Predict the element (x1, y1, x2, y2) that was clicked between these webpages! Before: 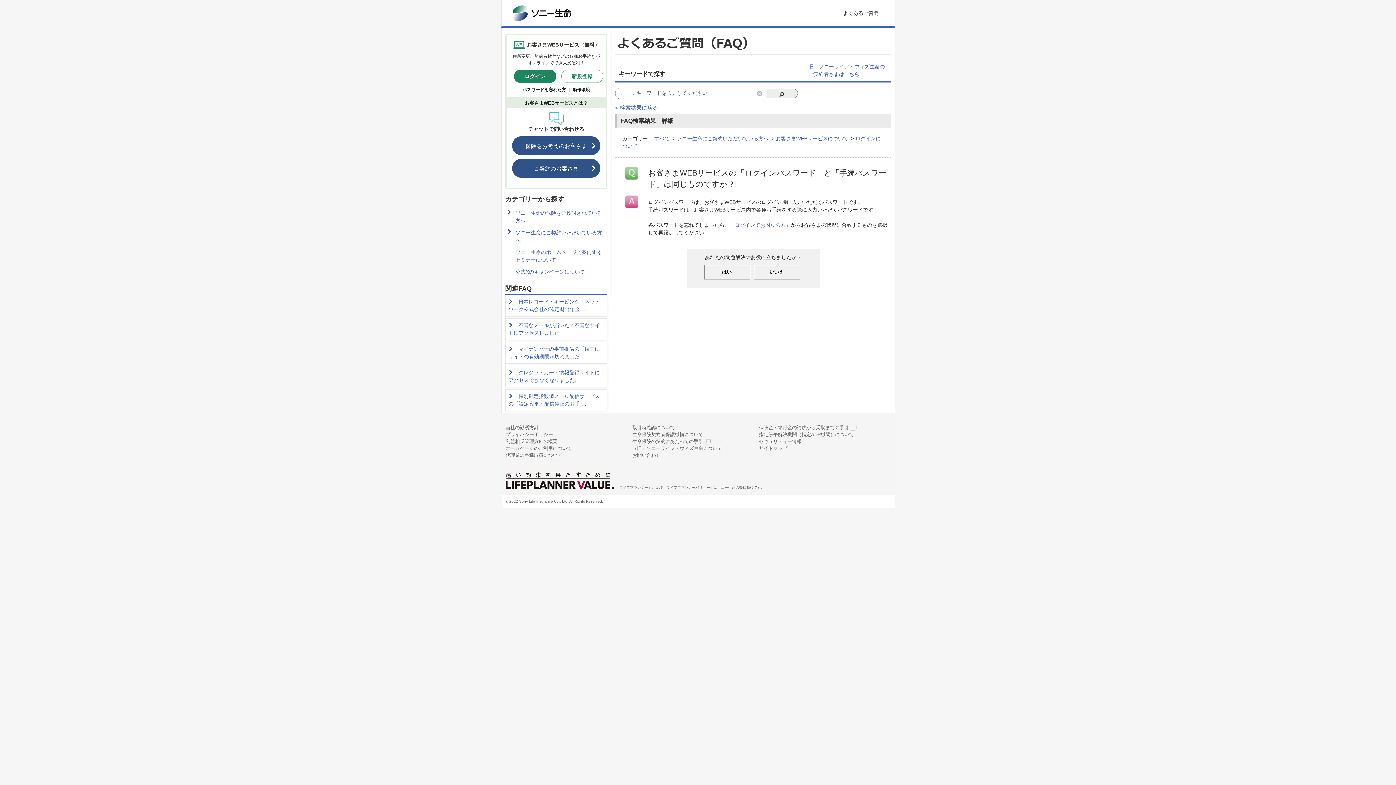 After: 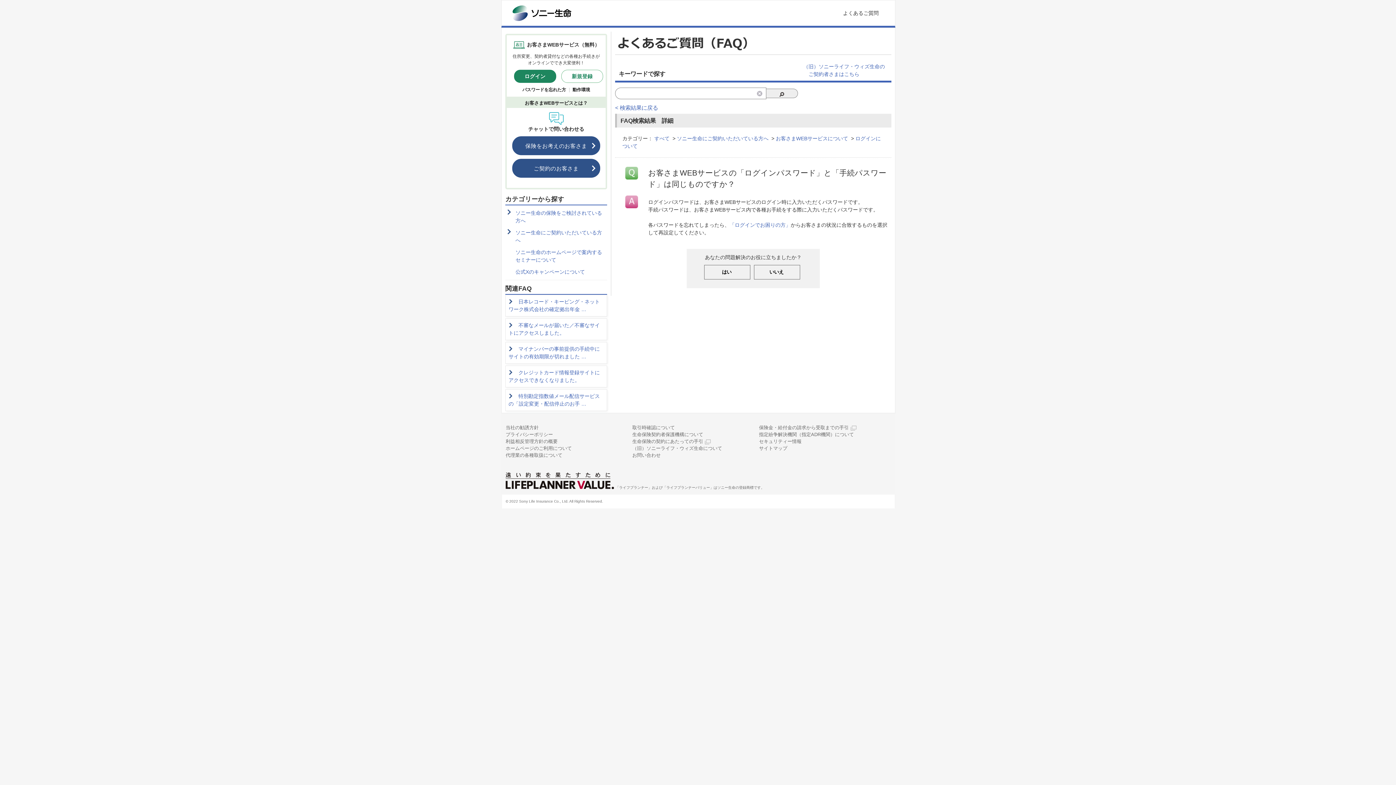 Action: bbox: (755, 89, 764, 97) label: リセット検索